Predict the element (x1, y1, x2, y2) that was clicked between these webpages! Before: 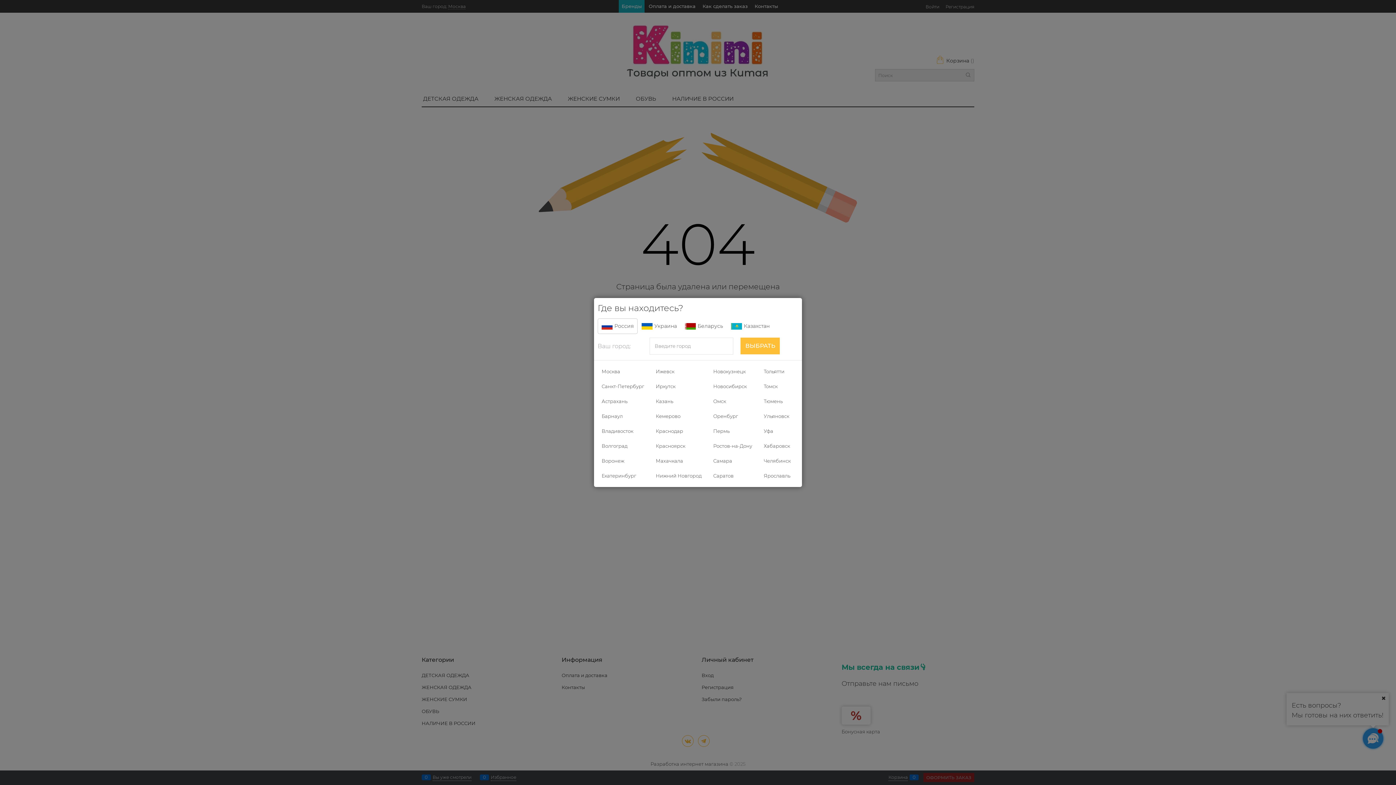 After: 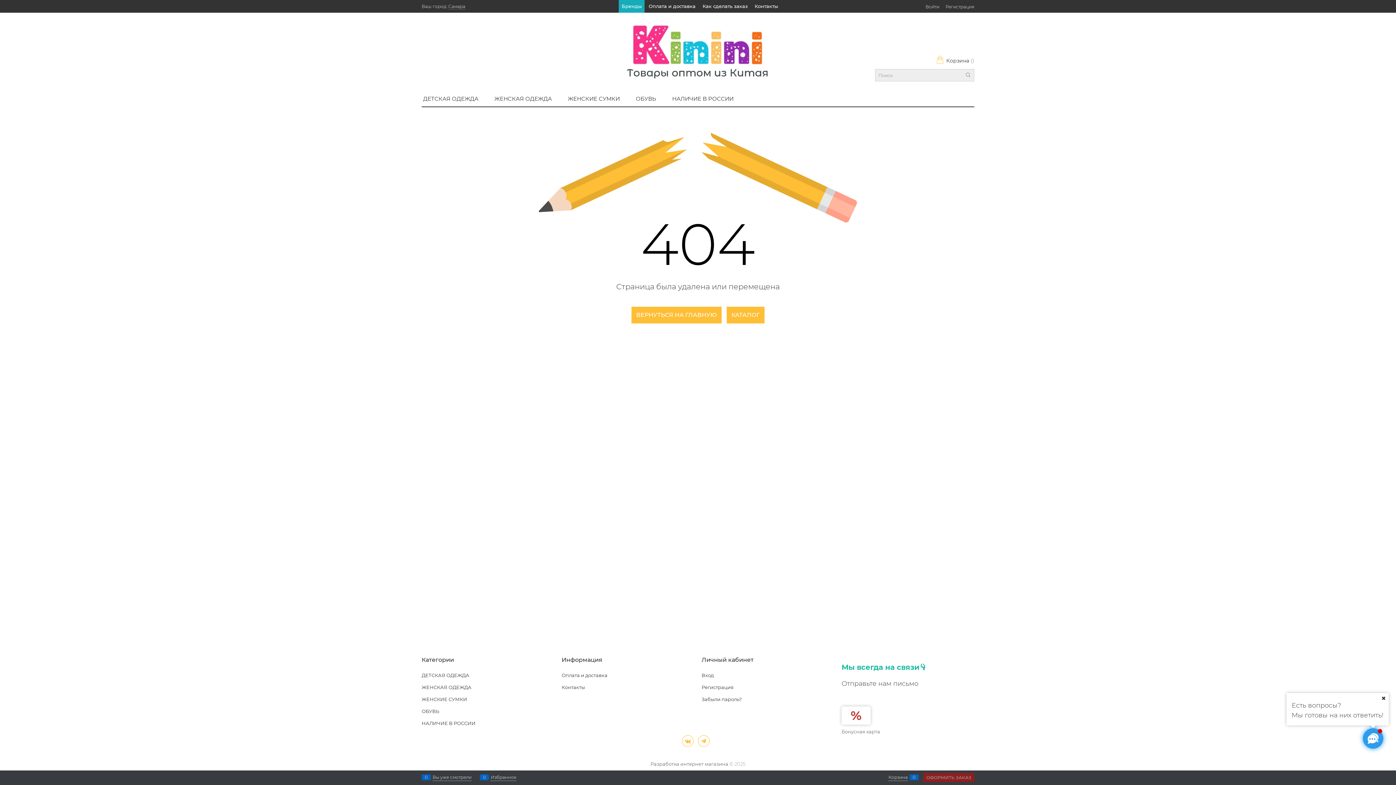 Action: bbox: (709, 453, 756, 468) label: Самара